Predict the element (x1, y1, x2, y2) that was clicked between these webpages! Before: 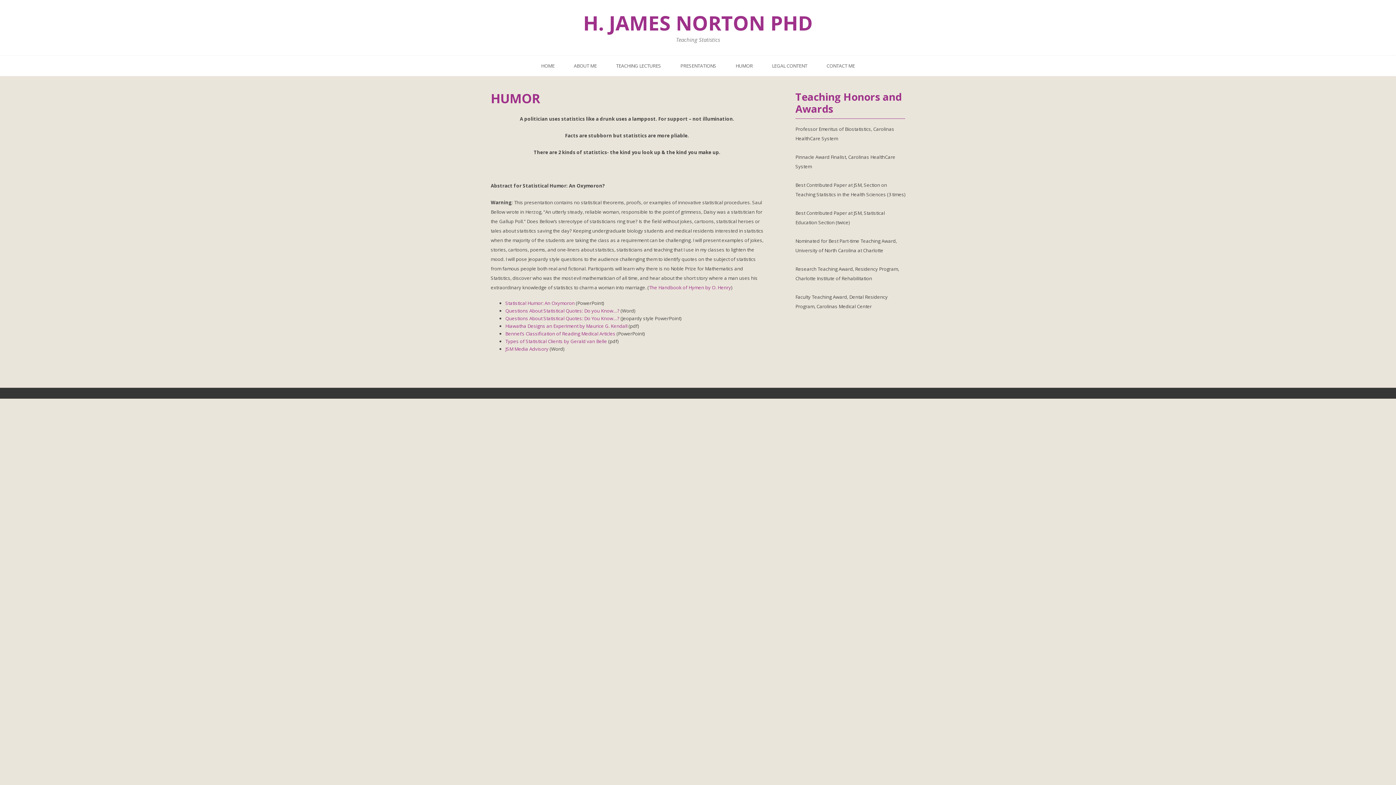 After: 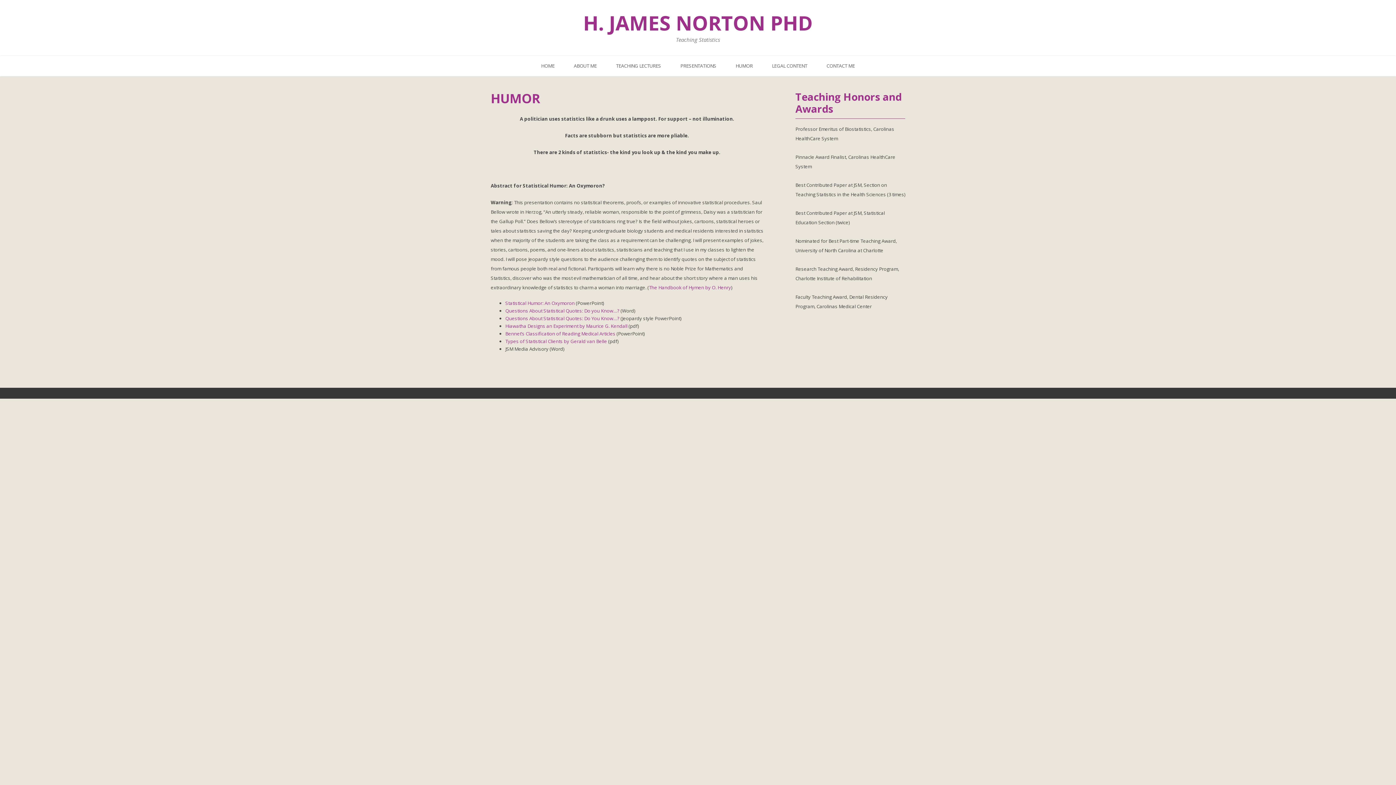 Action: bbox: (505, 345, 548, 352) label: JSM Media Advisory